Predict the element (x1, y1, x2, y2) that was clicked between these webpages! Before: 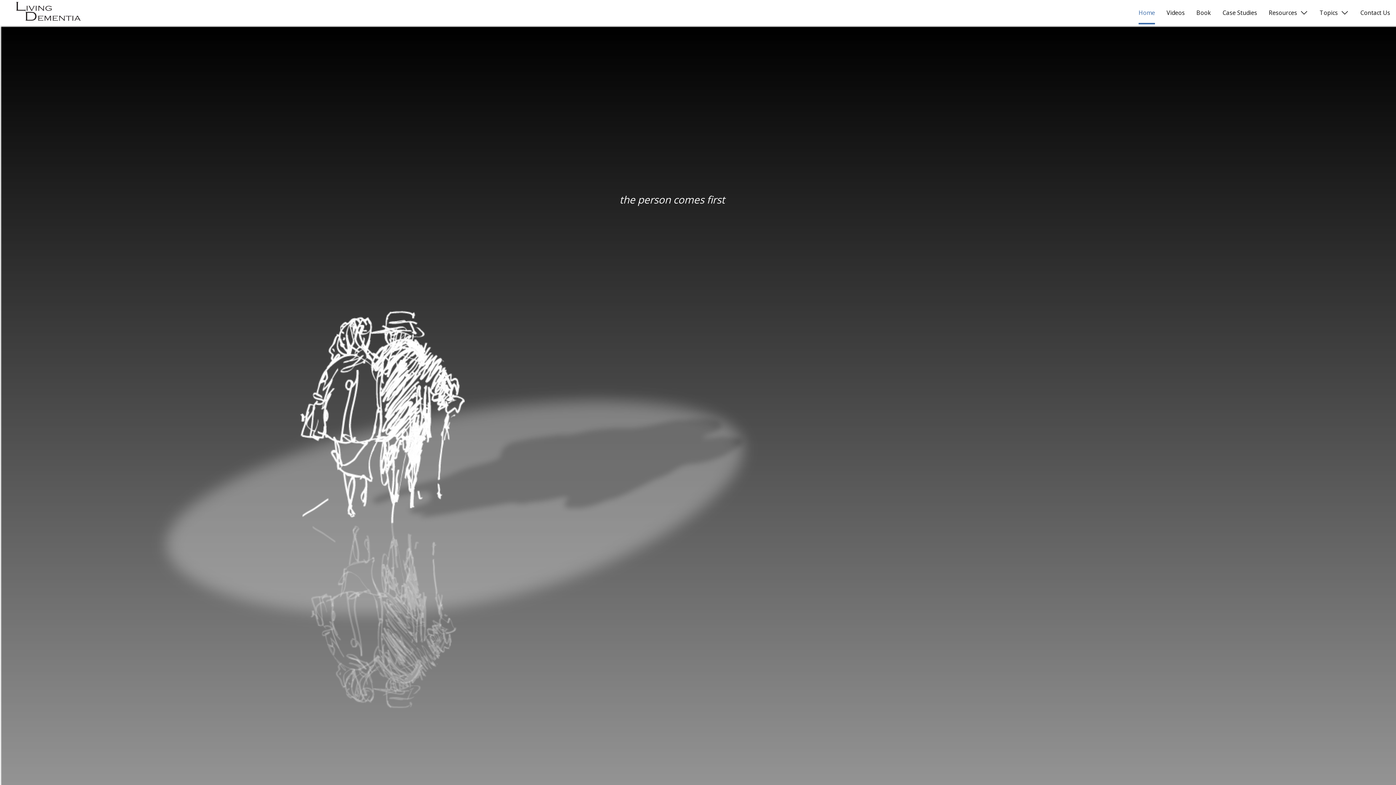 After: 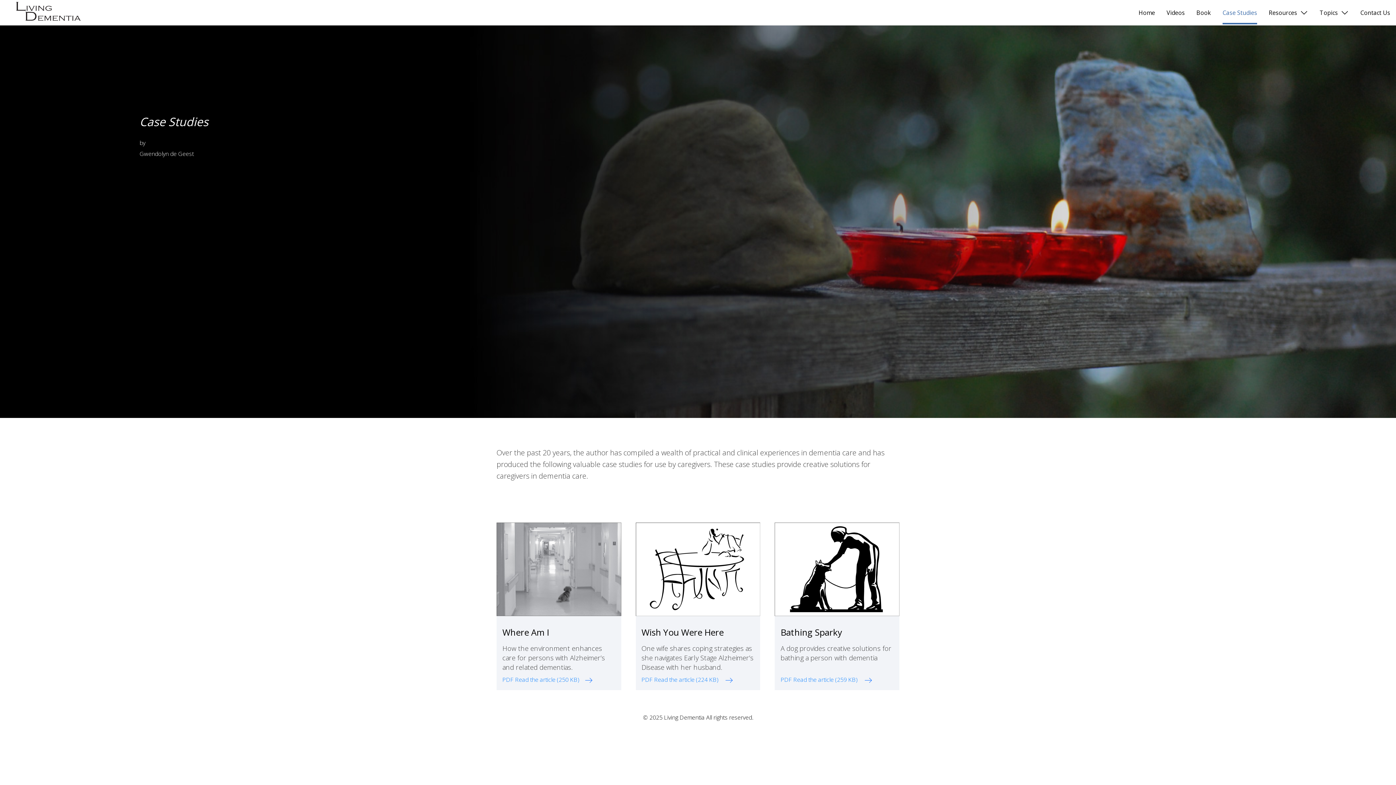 Action: bbox: (1222, 8, 1257, 16) label: Case Studies